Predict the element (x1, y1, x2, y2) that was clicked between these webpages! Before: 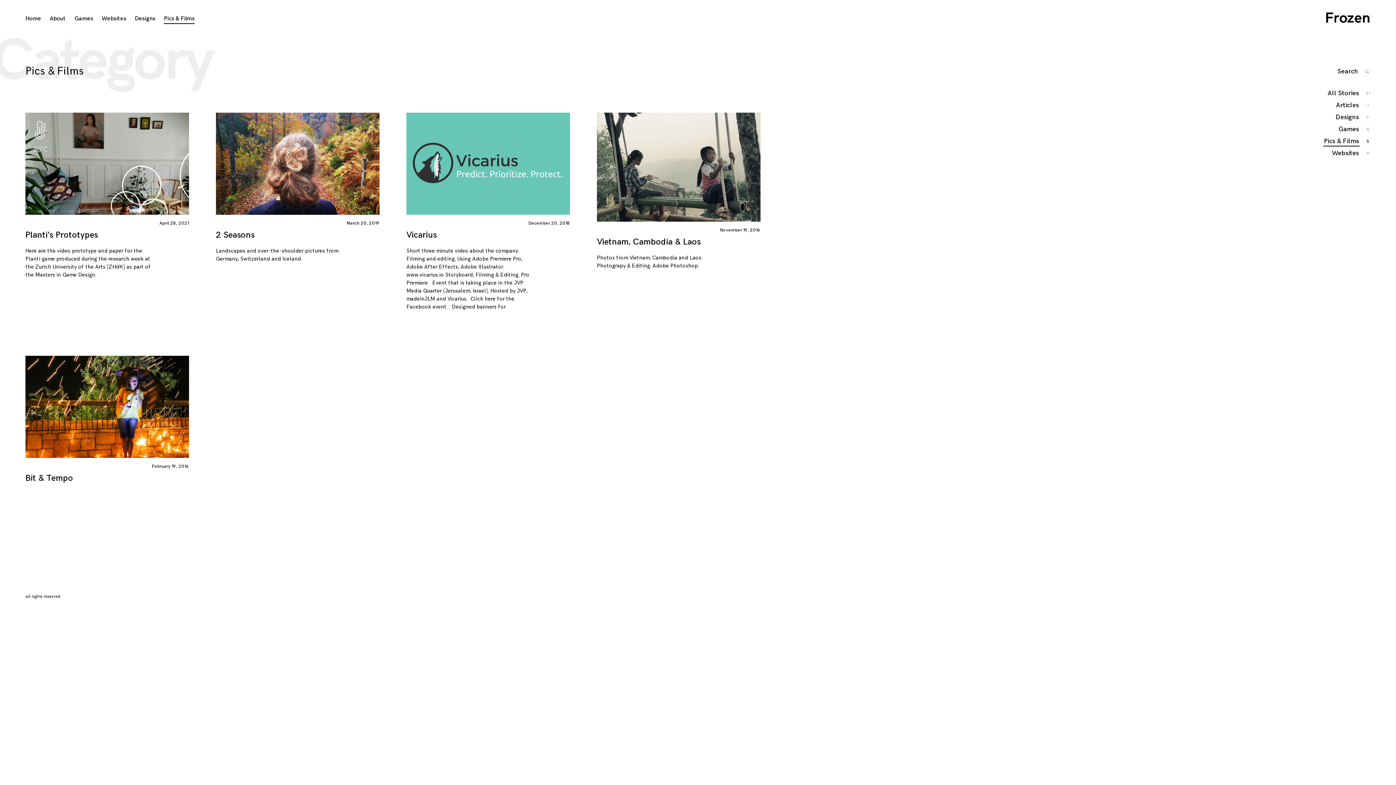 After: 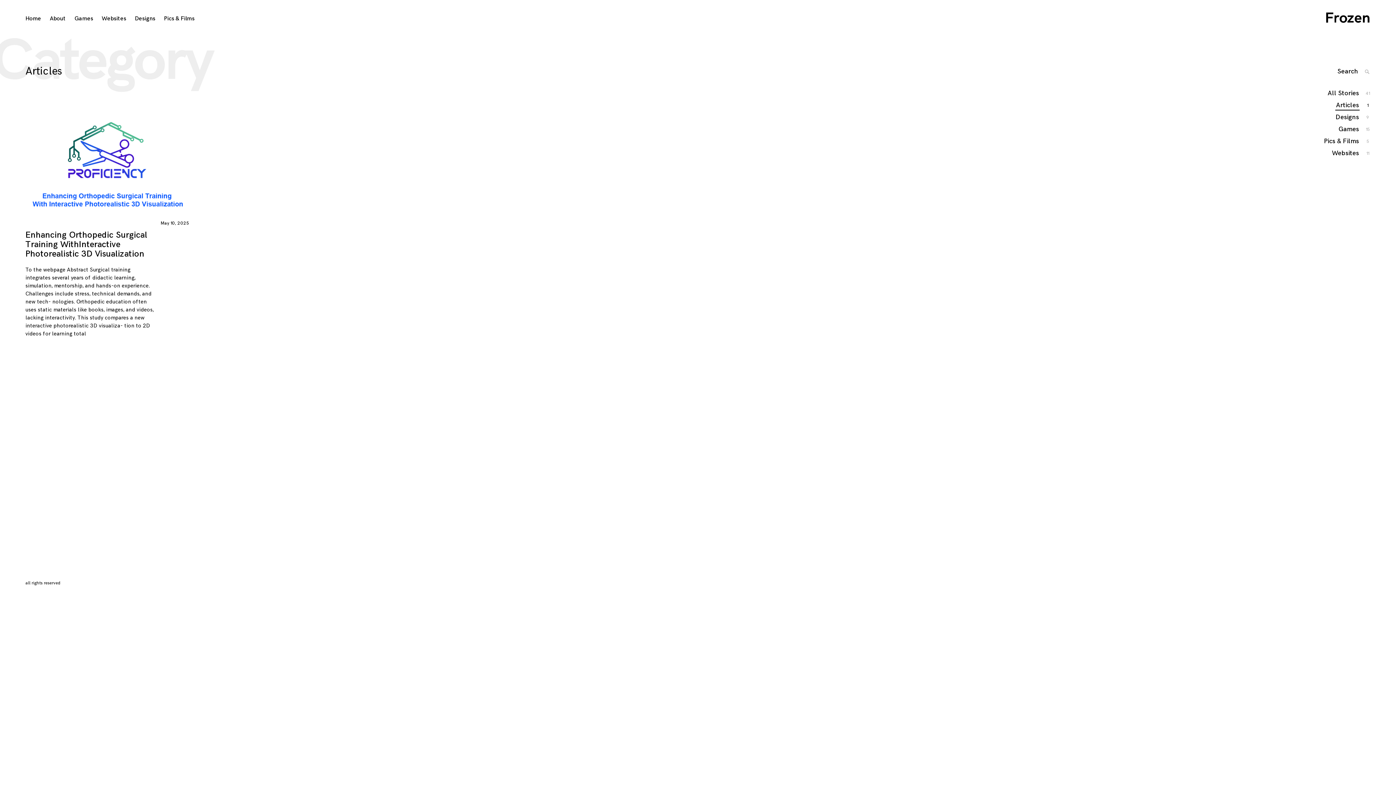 Action: label: Articles
1 bbox: (1335, 100, 1360, 109)